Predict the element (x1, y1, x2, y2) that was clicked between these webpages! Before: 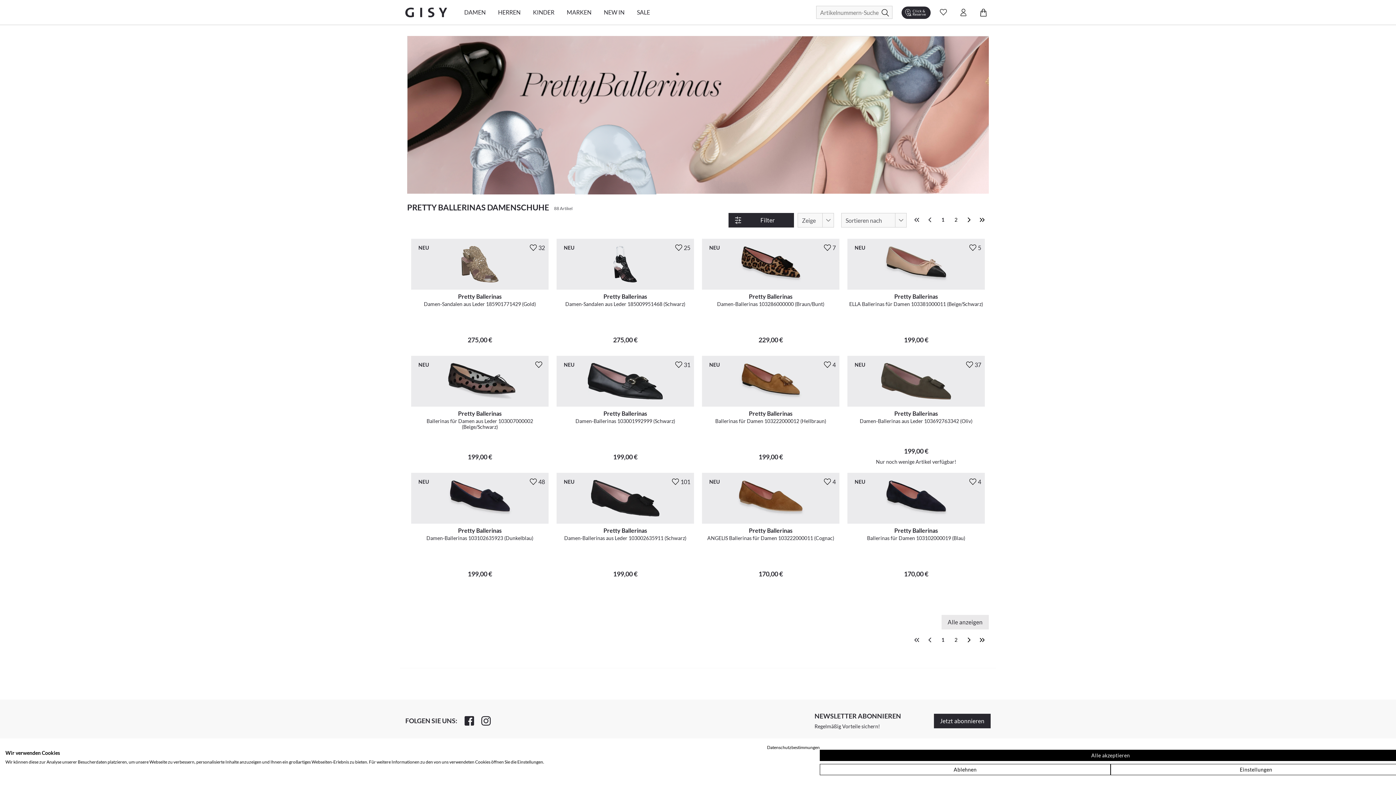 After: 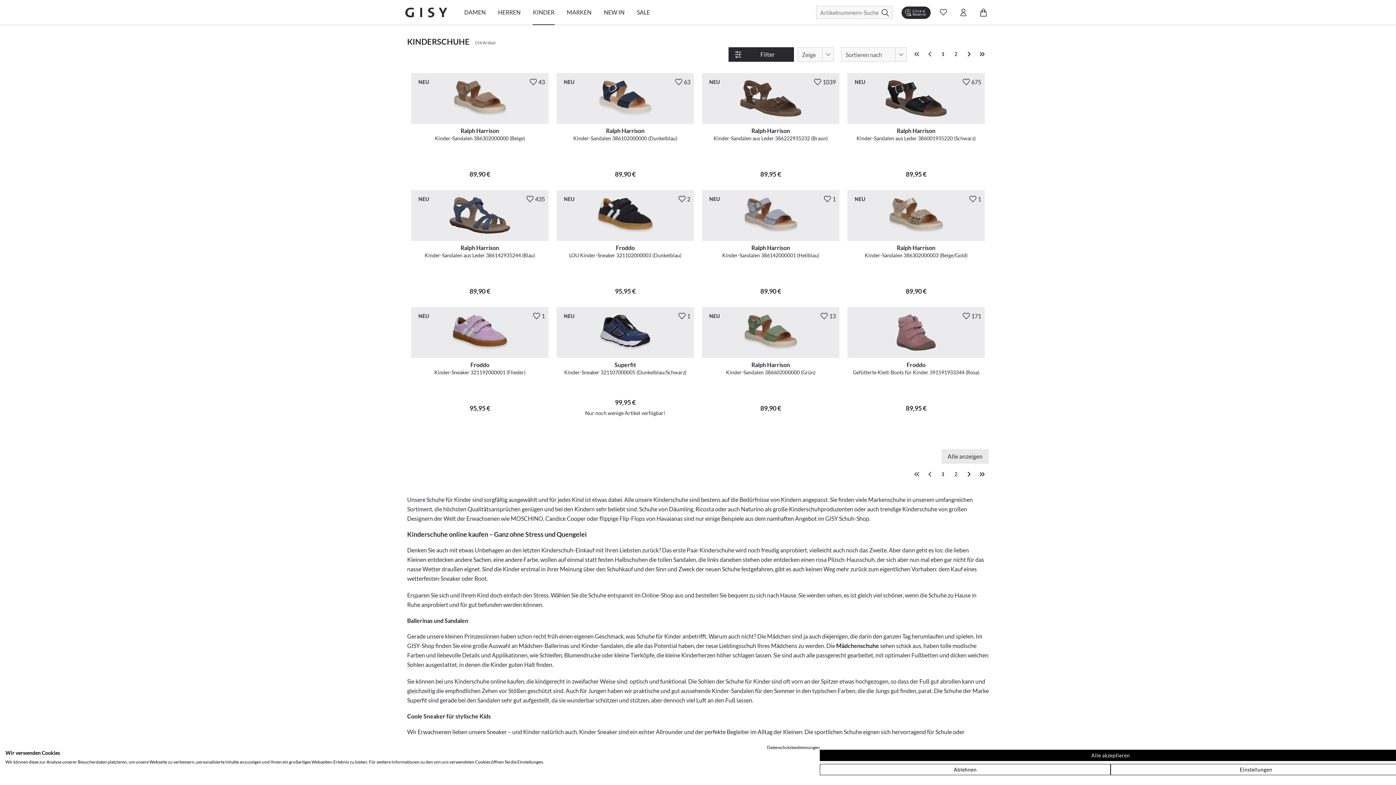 Action: bbox: (532, 0, 555, 24) label: KINDER